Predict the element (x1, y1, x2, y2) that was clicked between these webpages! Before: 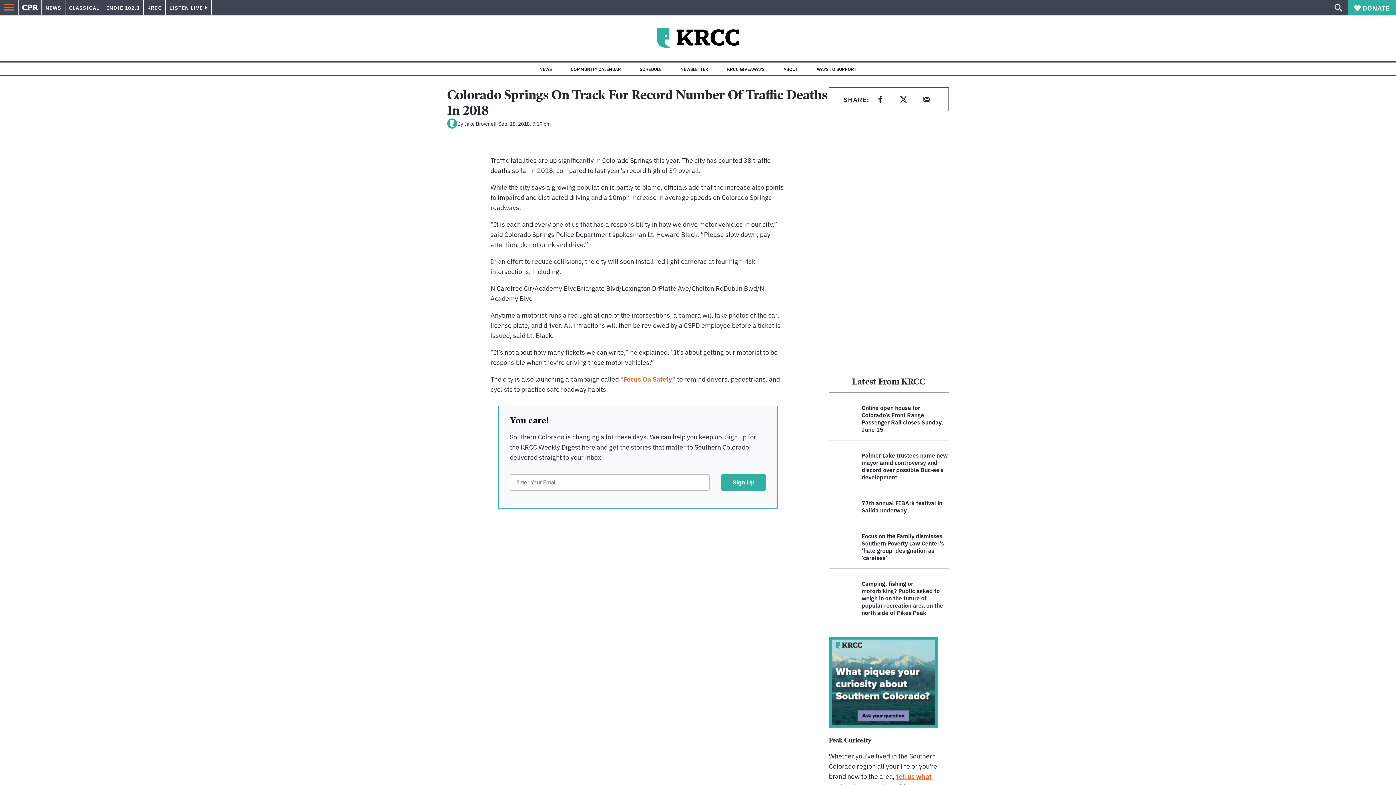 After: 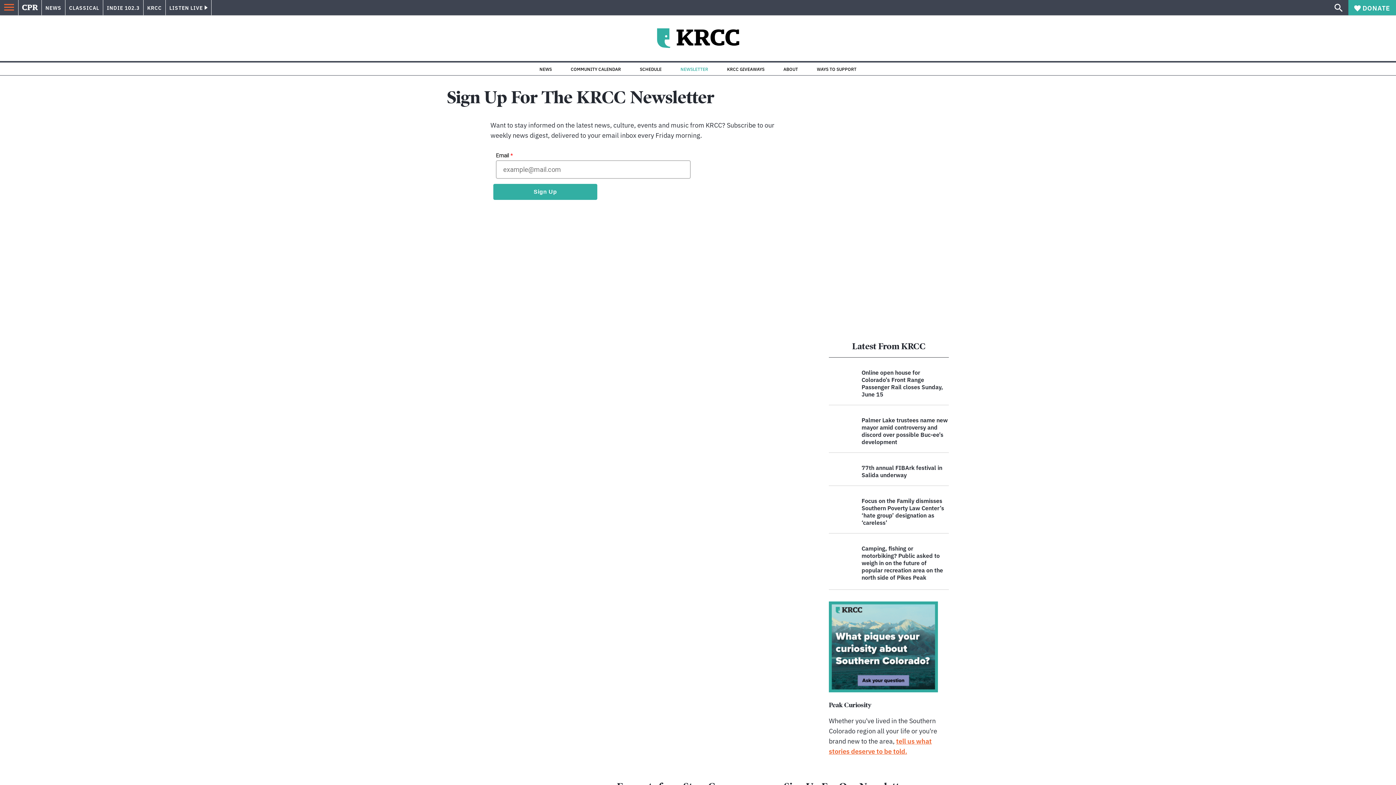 Action: bbox: (680, 66, 708, 71) label: NEWSLETTER